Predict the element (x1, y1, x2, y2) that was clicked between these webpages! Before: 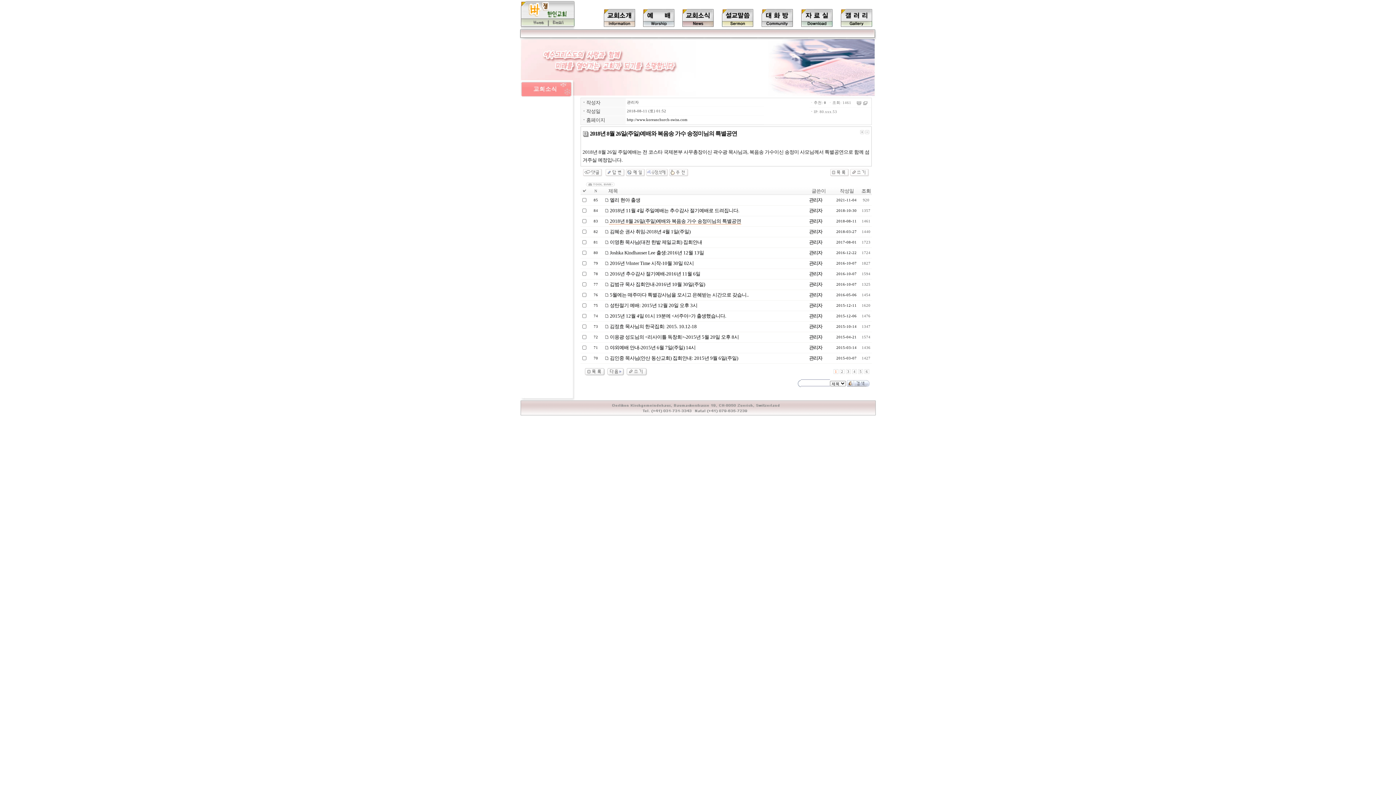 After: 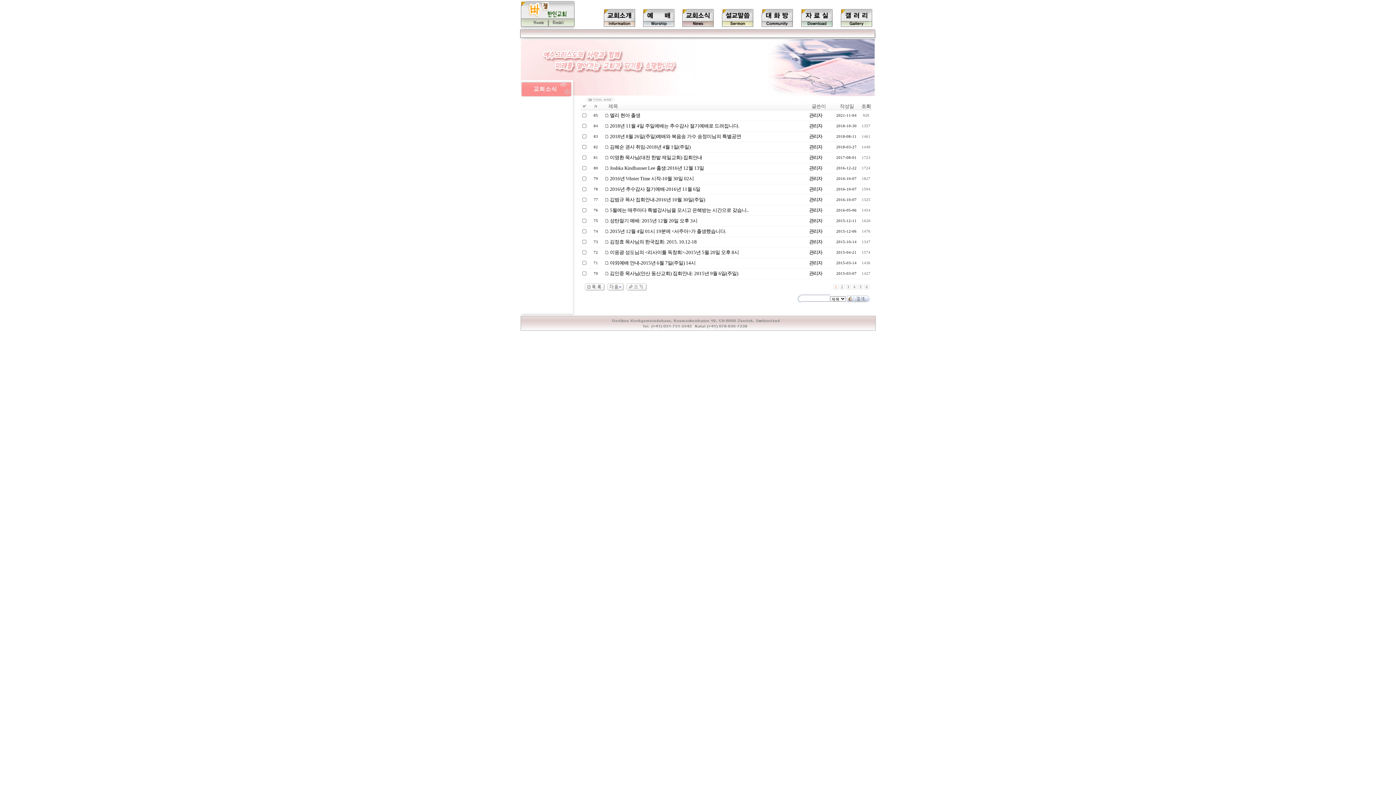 Action: bbox: (833, 369, 838, 374) label: 1